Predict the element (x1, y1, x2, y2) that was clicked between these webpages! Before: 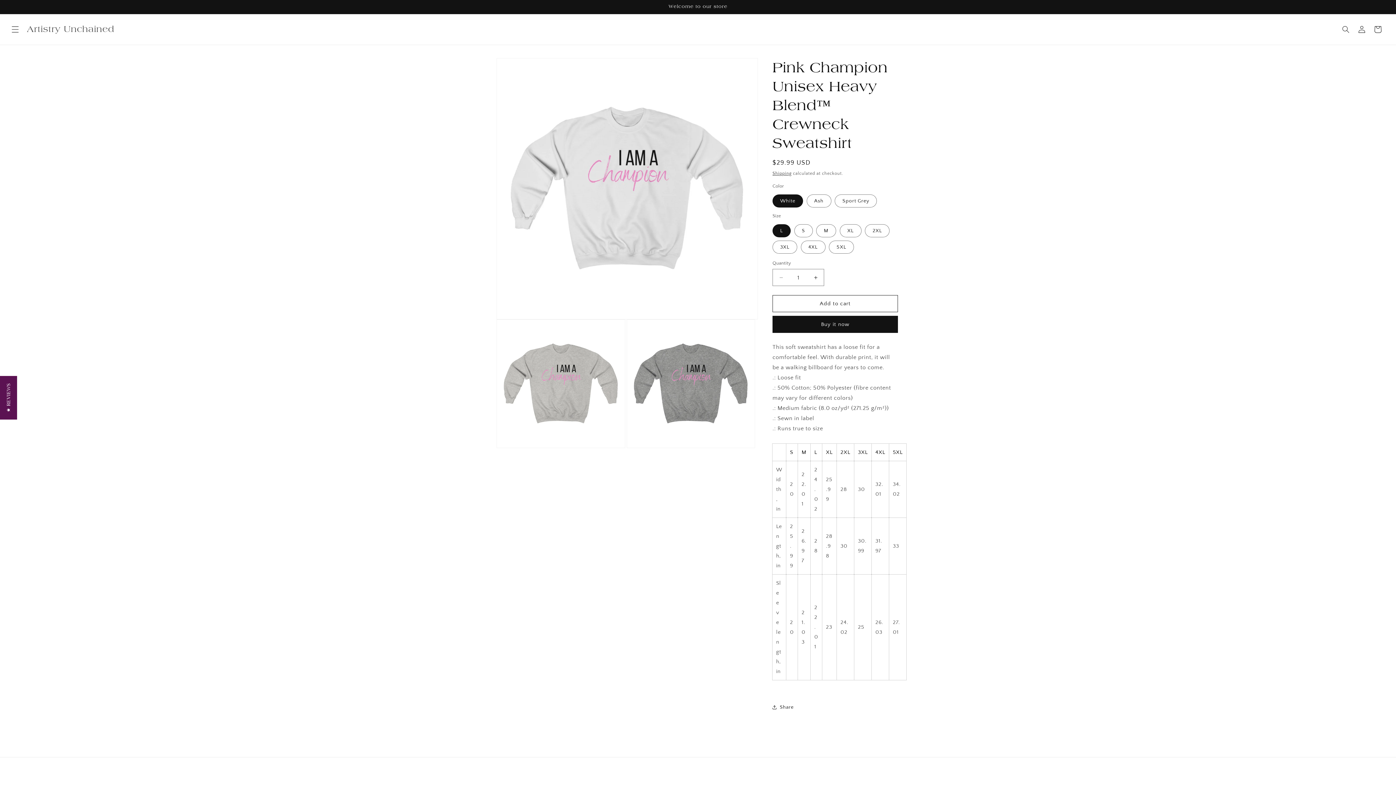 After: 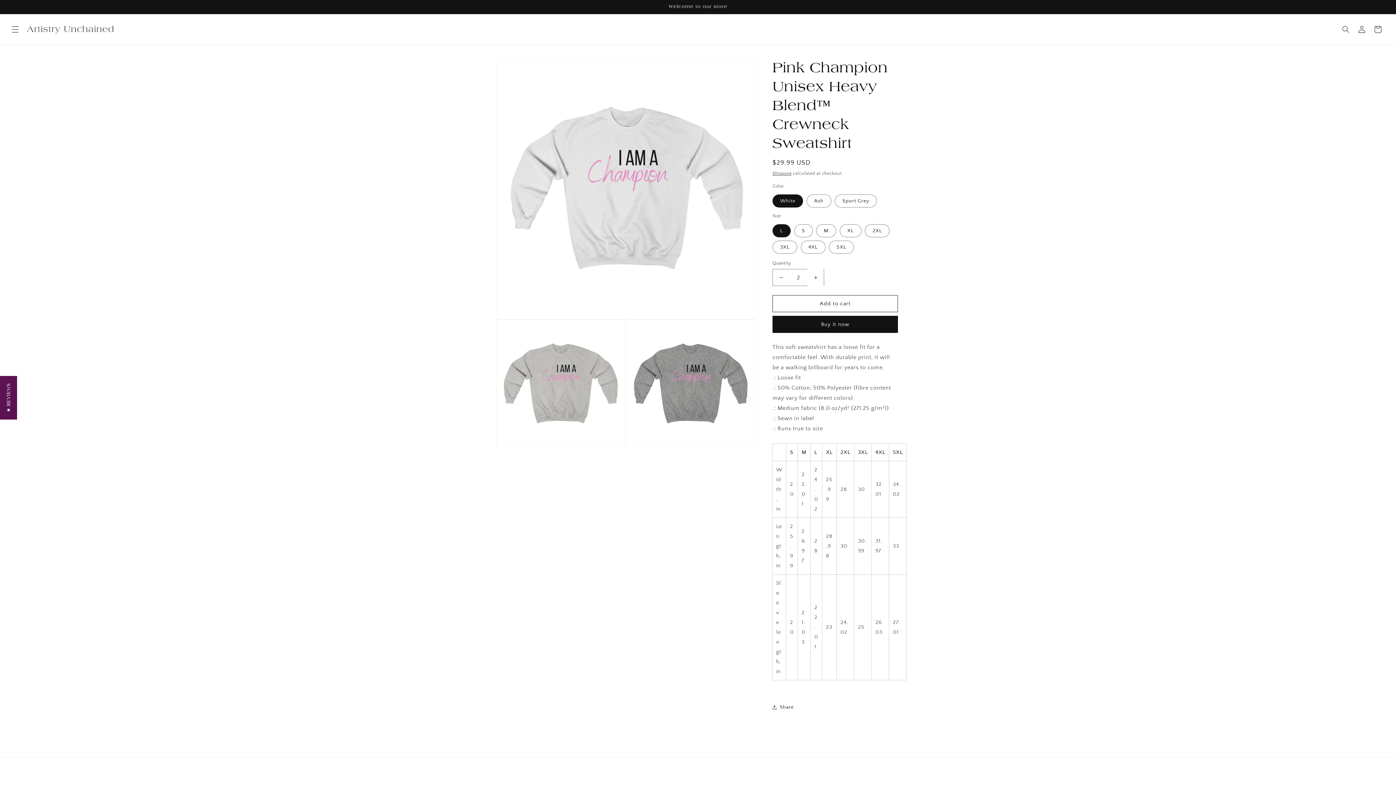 Action: bbox: (807, 269, 824, 286) label: Increase quantity for Pink Champion Unisex Heavy Blend™ Crewneck Sweatshirt